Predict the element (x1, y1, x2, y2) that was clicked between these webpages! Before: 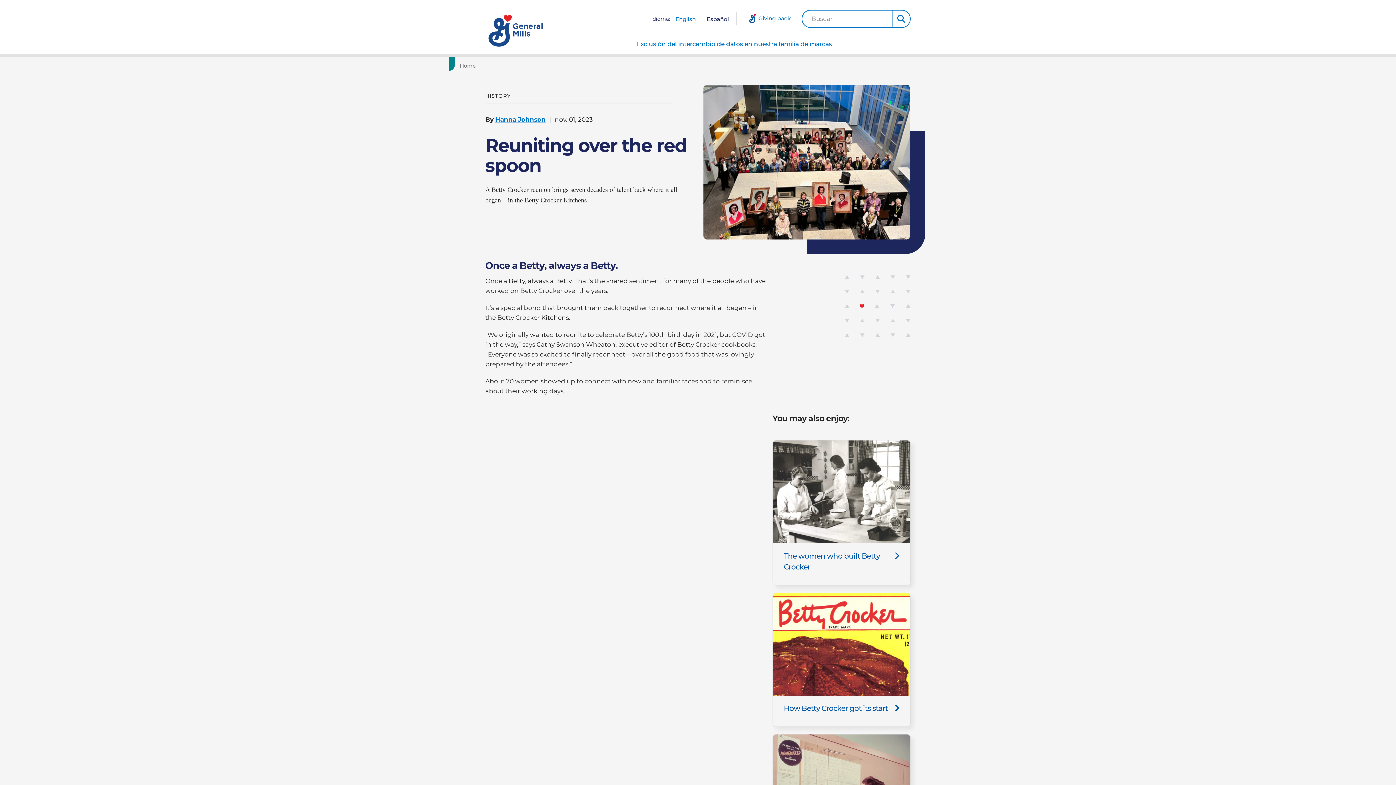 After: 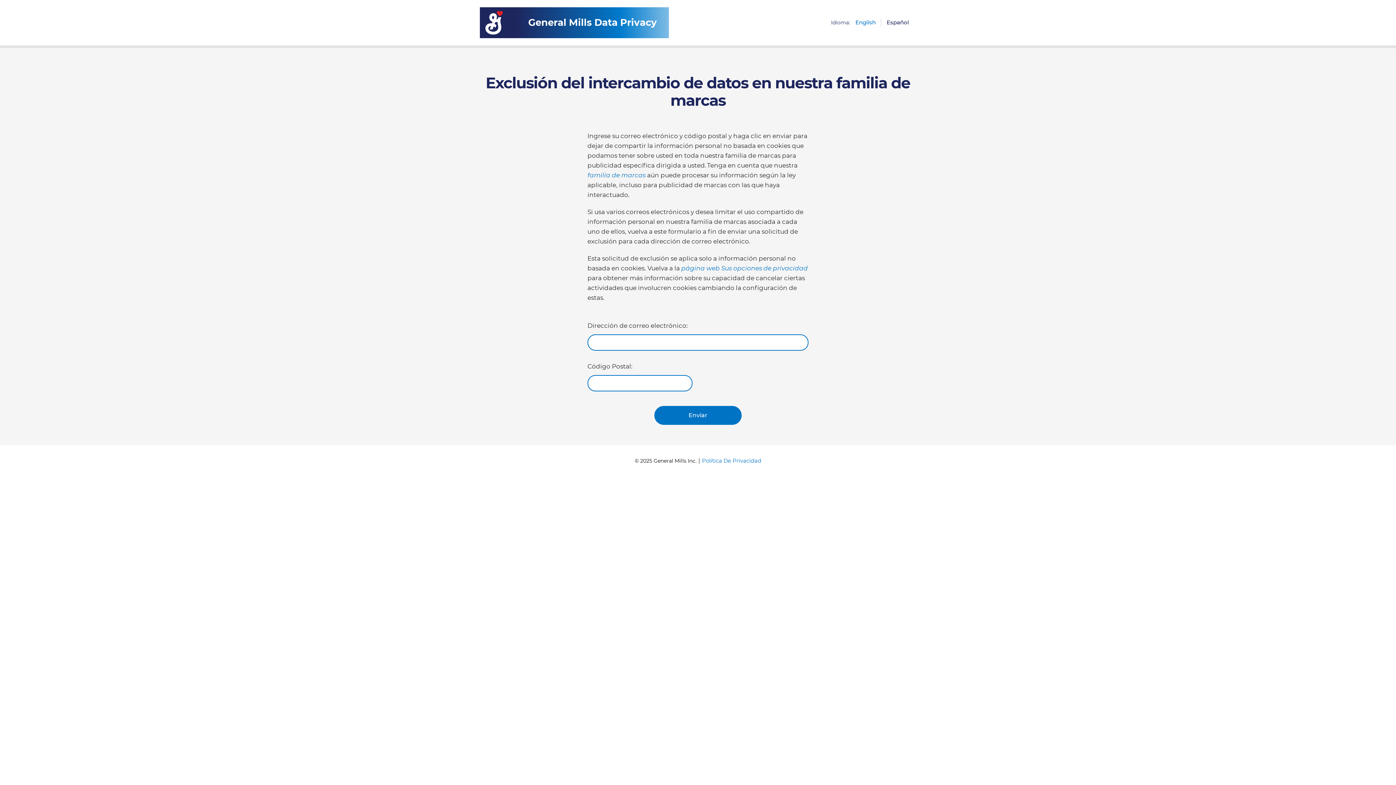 Action: label: Exclusión del intercambio de datos en nuestra familia de marcas bbox: (558, 36, 910, 54)